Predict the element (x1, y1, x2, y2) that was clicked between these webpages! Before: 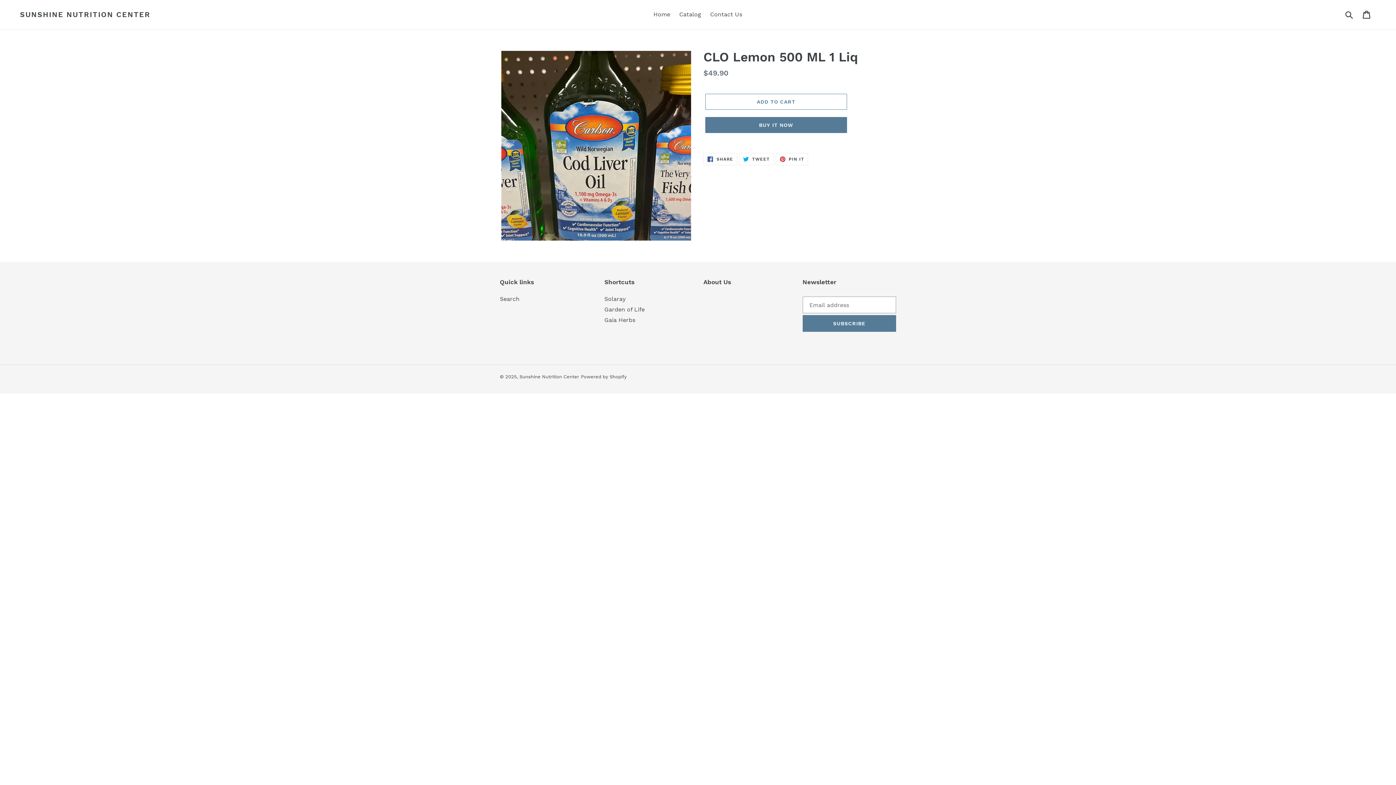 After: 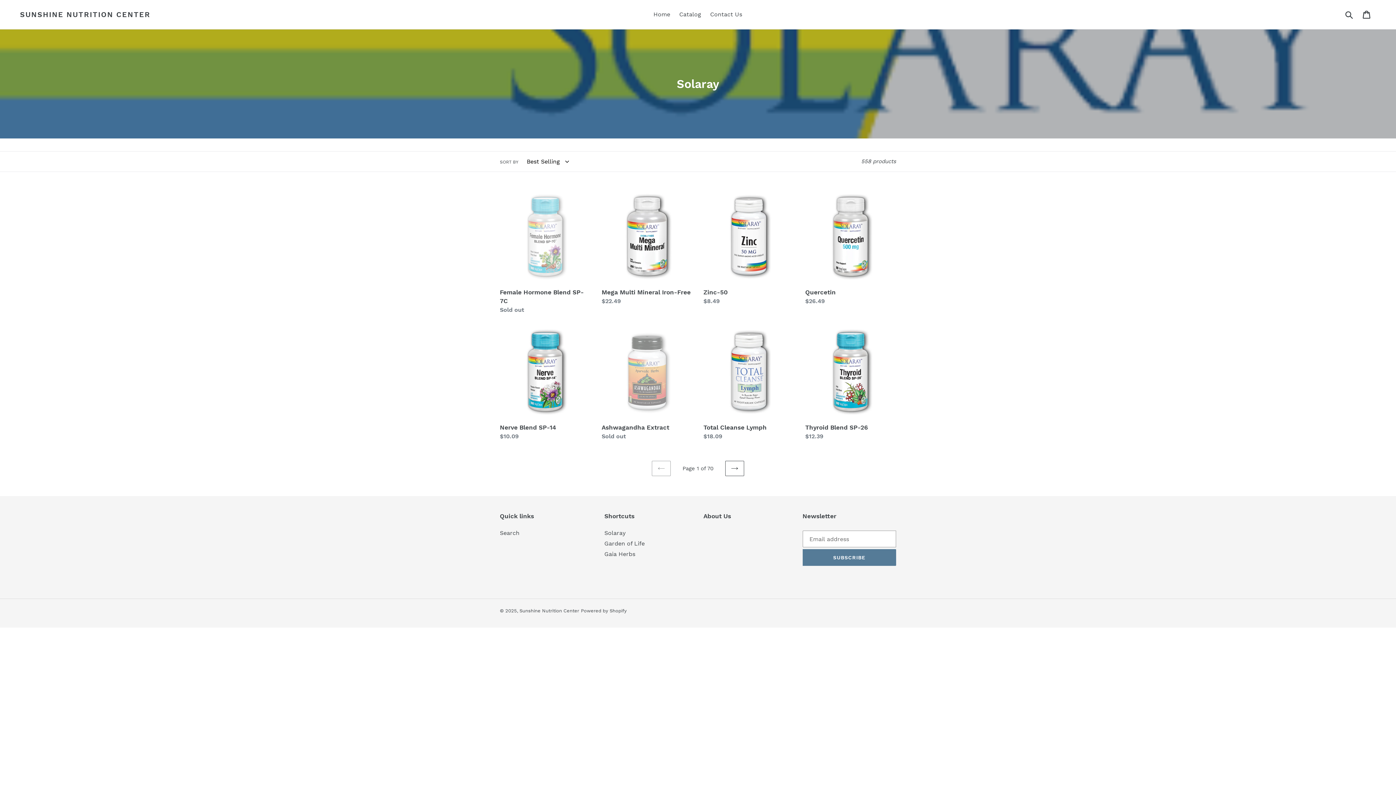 Action: bbox: (604, 295, 626, 302) label: Solaray